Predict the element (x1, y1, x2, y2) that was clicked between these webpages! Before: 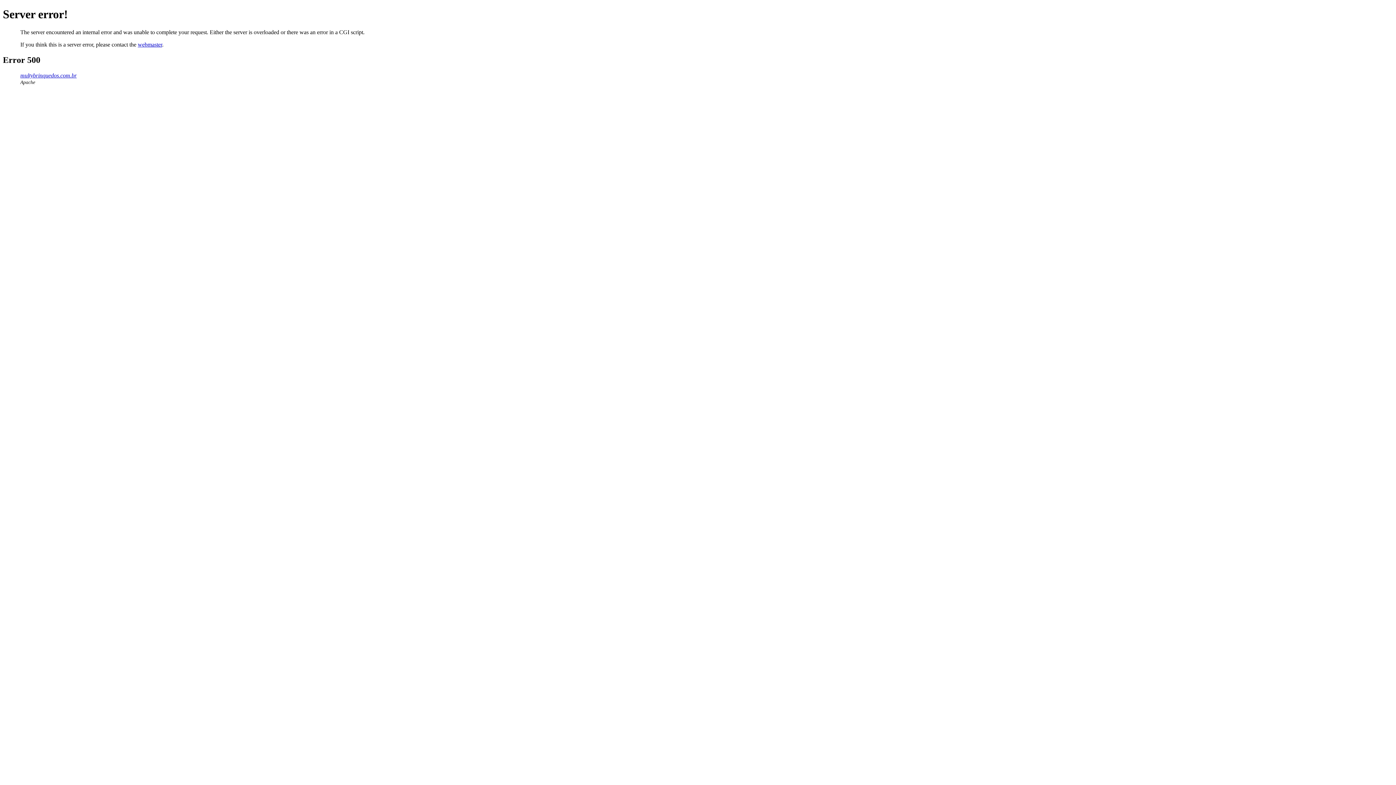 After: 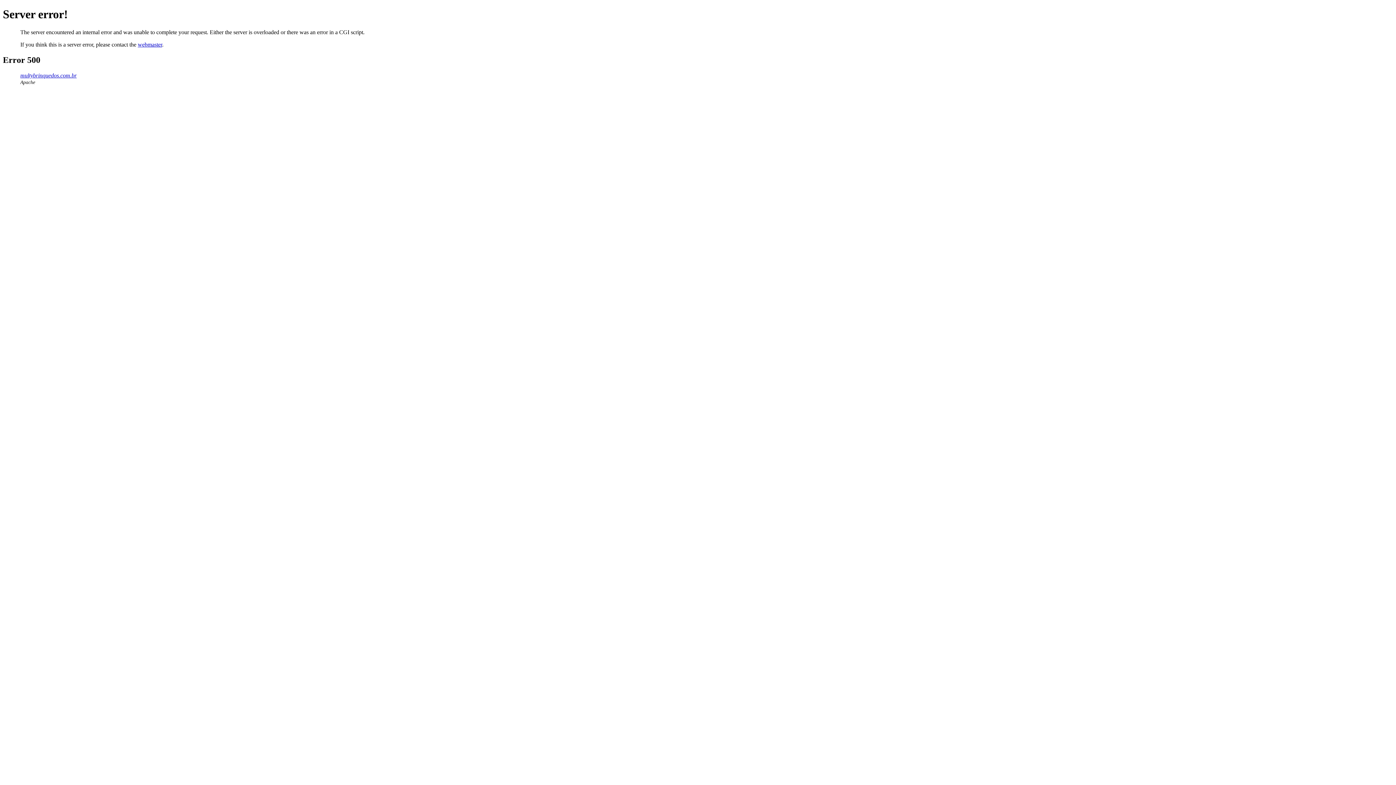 Action: label: webmaster bbox: (137, 41, 162, 47)